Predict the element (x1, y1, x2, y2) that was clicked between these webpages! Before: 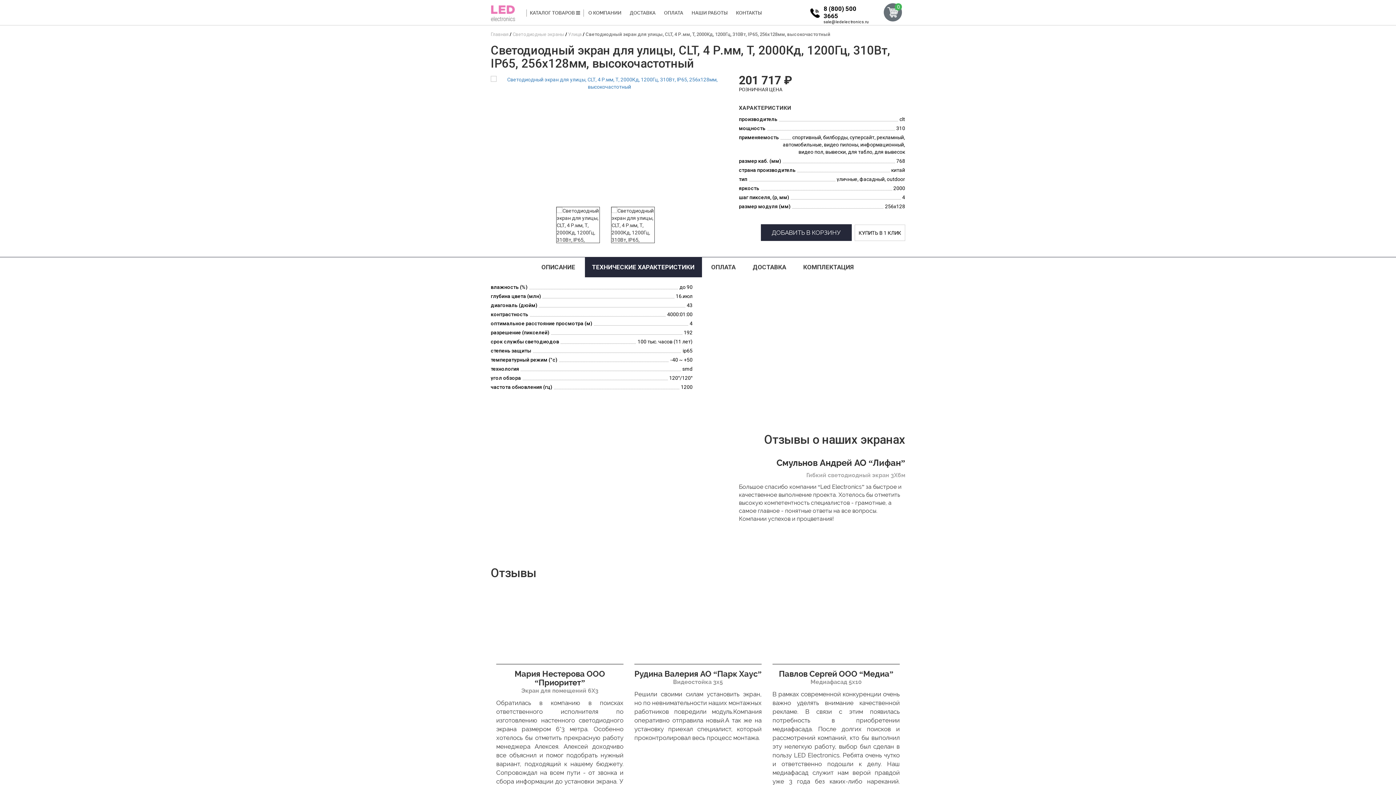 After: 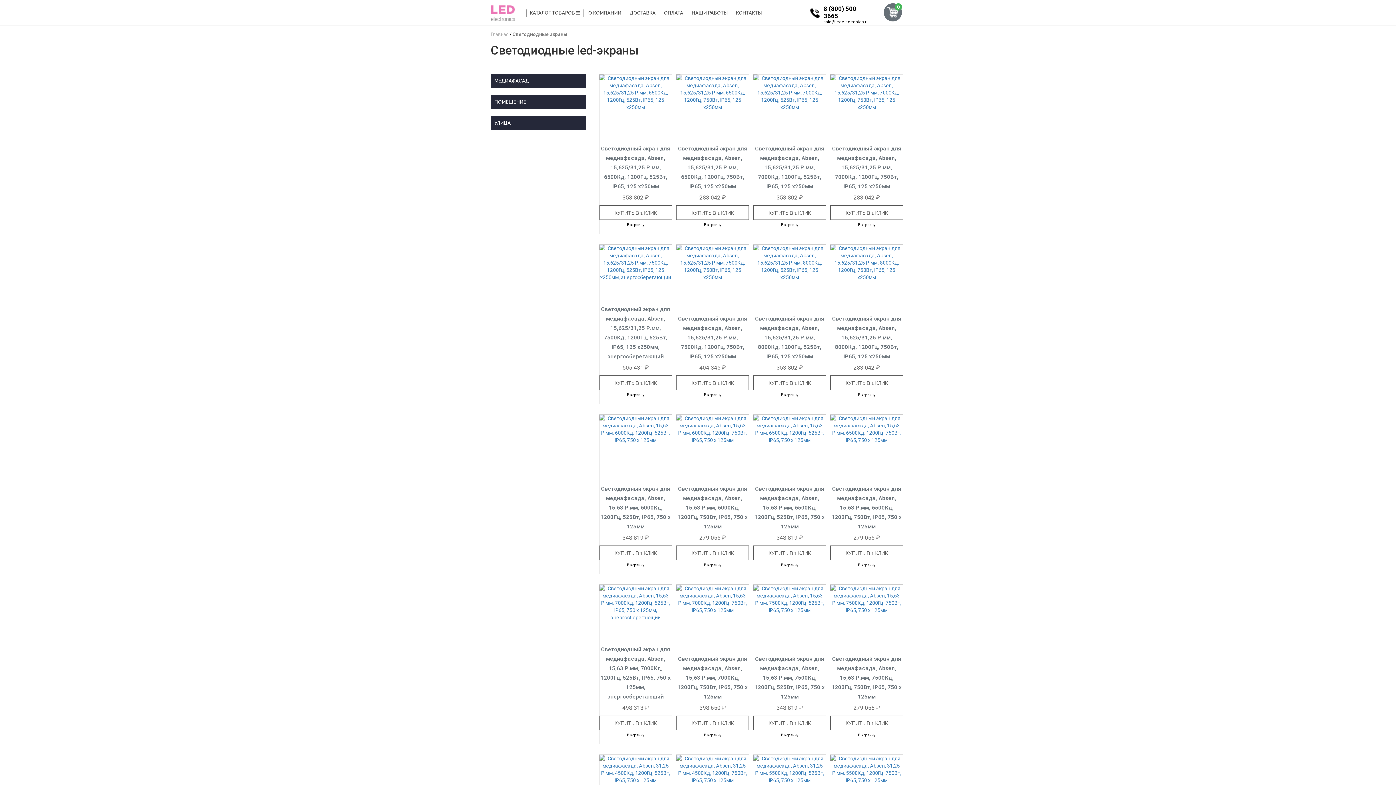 Action: bbox: (512, 31, 564, 37) label: Светодиодные экраны